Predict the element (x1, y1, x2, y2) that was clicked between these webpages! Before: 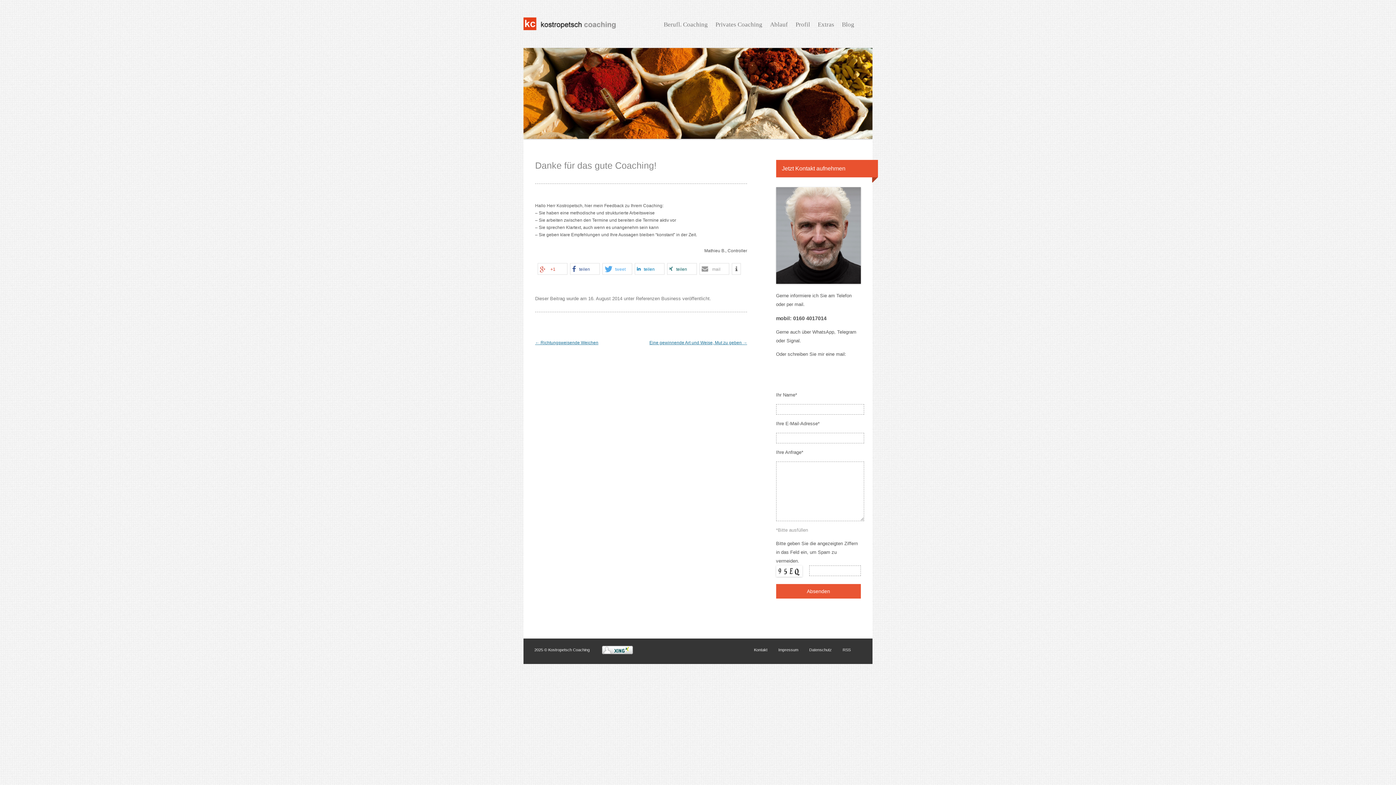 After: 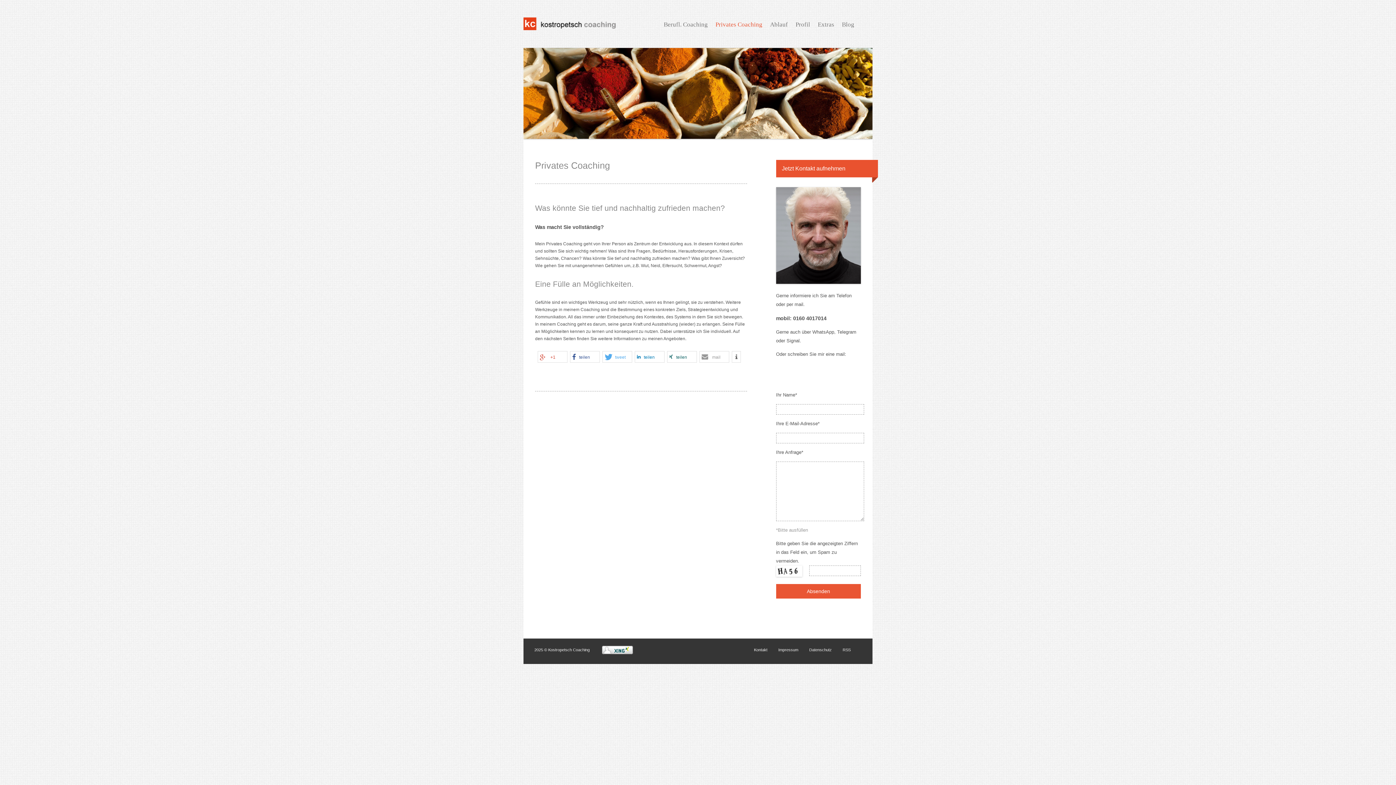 Action: bbox: (715, 17, 762, 31) label: Privates Coaching